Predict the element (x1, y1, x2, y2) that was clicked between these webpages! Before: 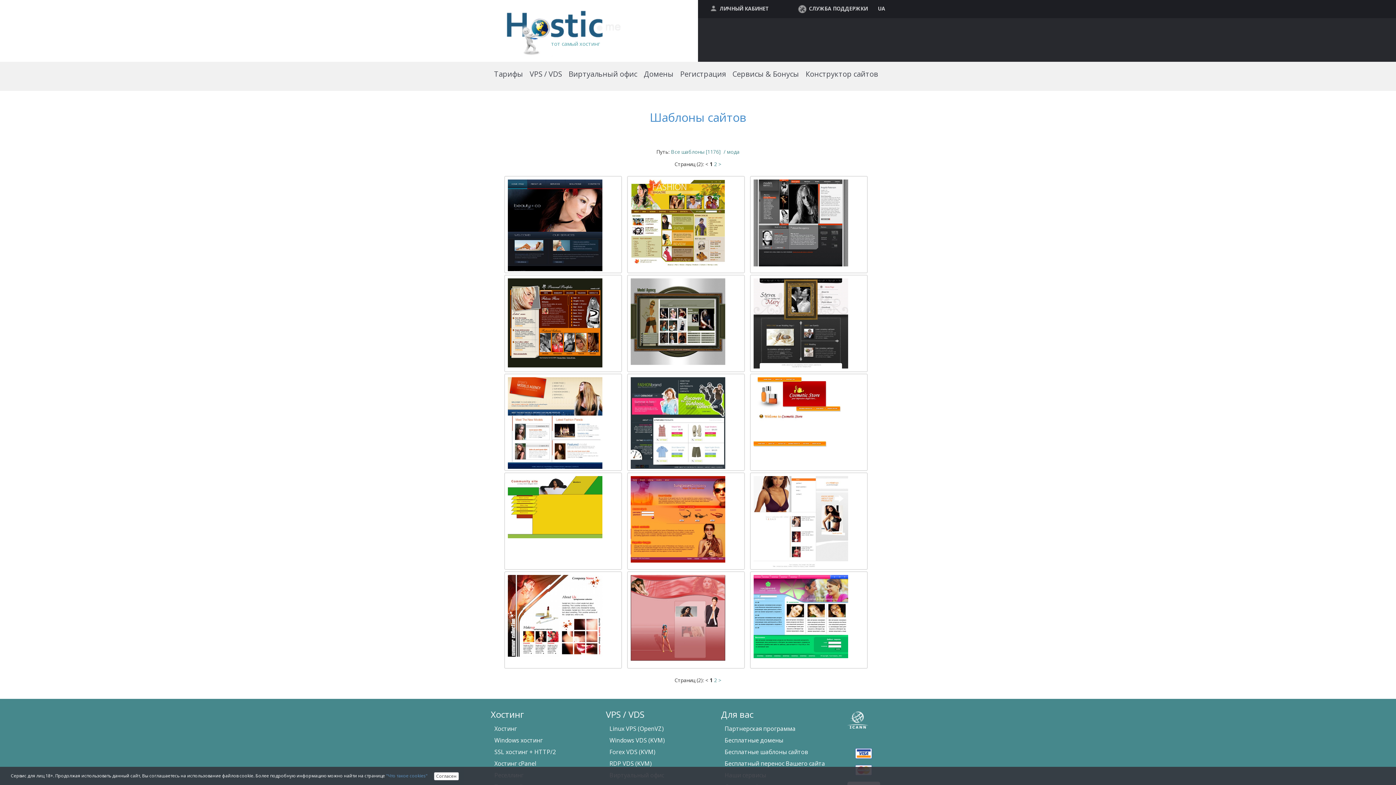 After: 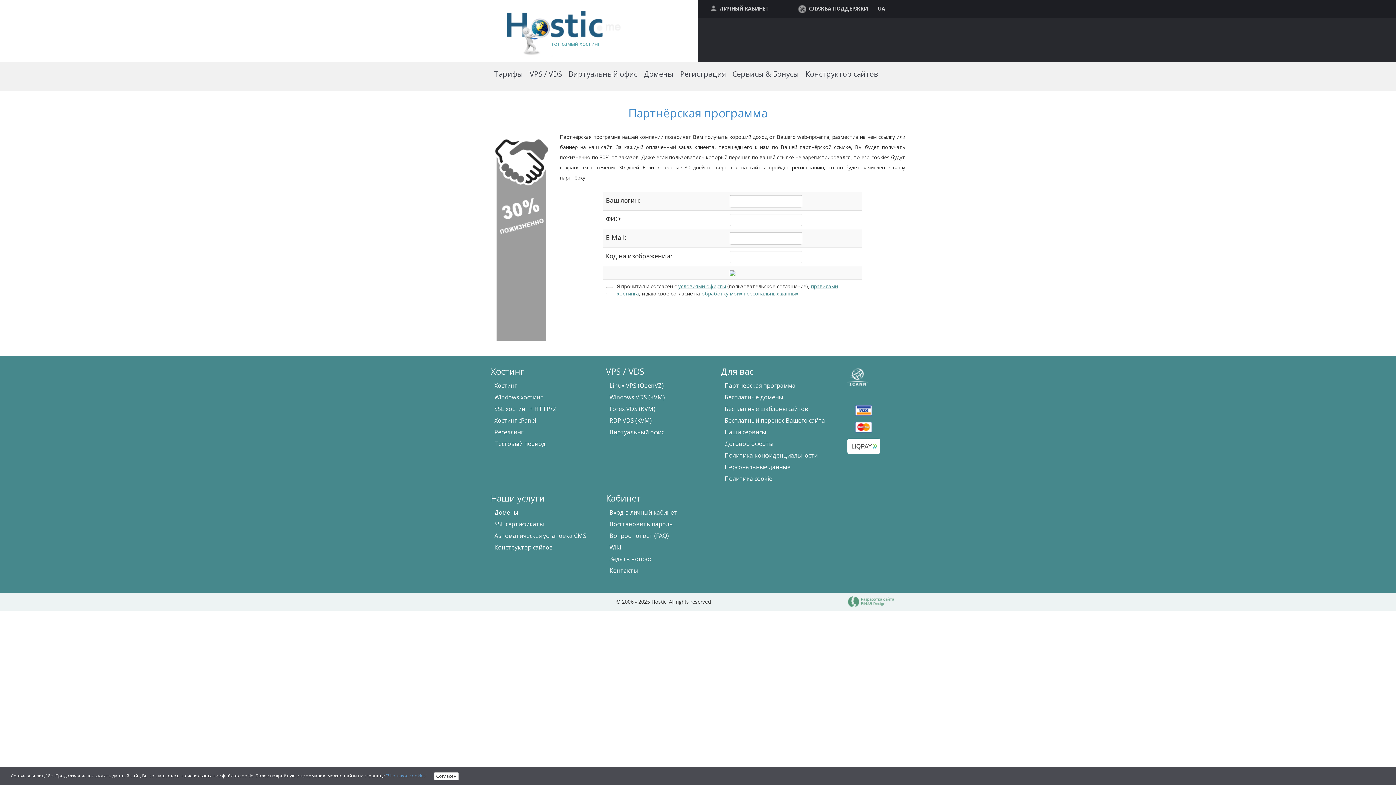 Action: label: Партнерская программа bbox: (721, 723, 799, 734)